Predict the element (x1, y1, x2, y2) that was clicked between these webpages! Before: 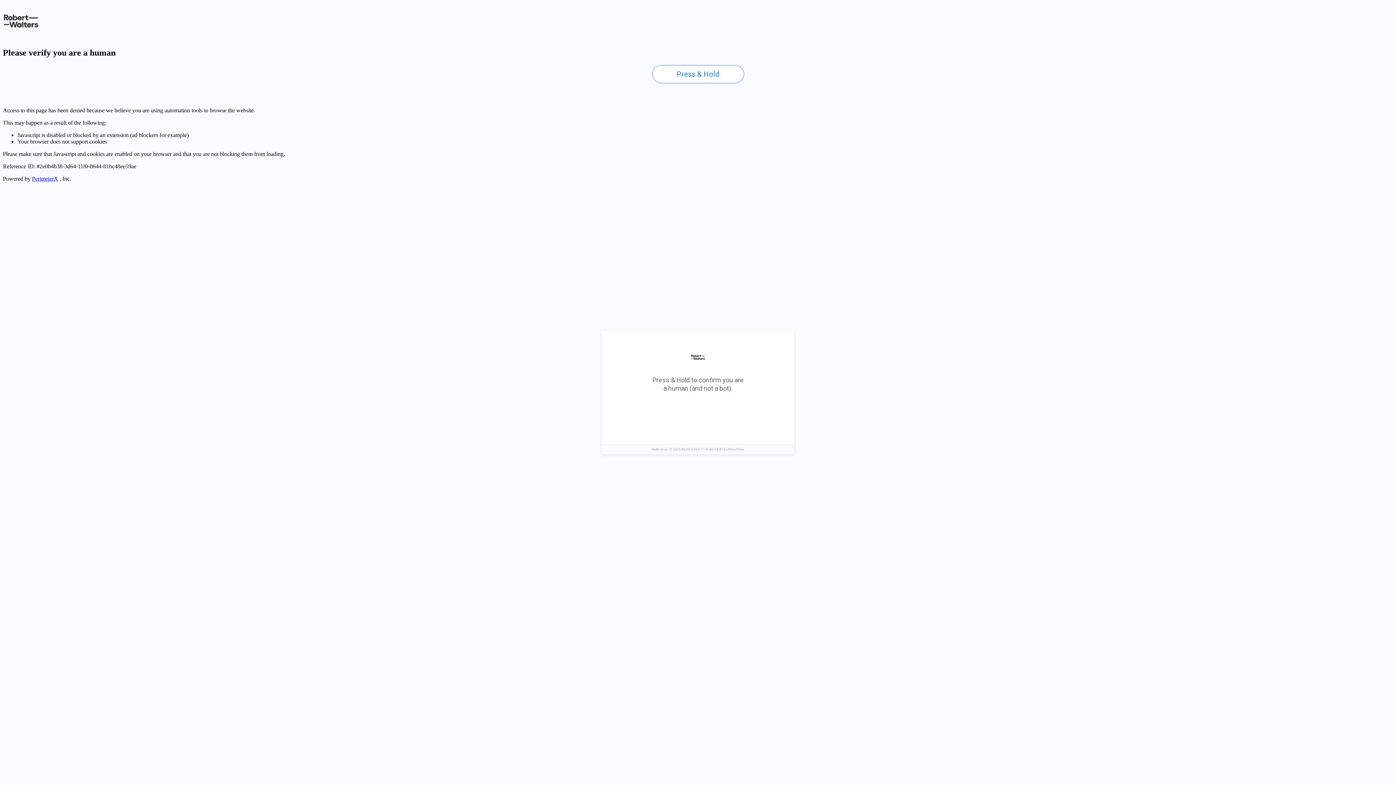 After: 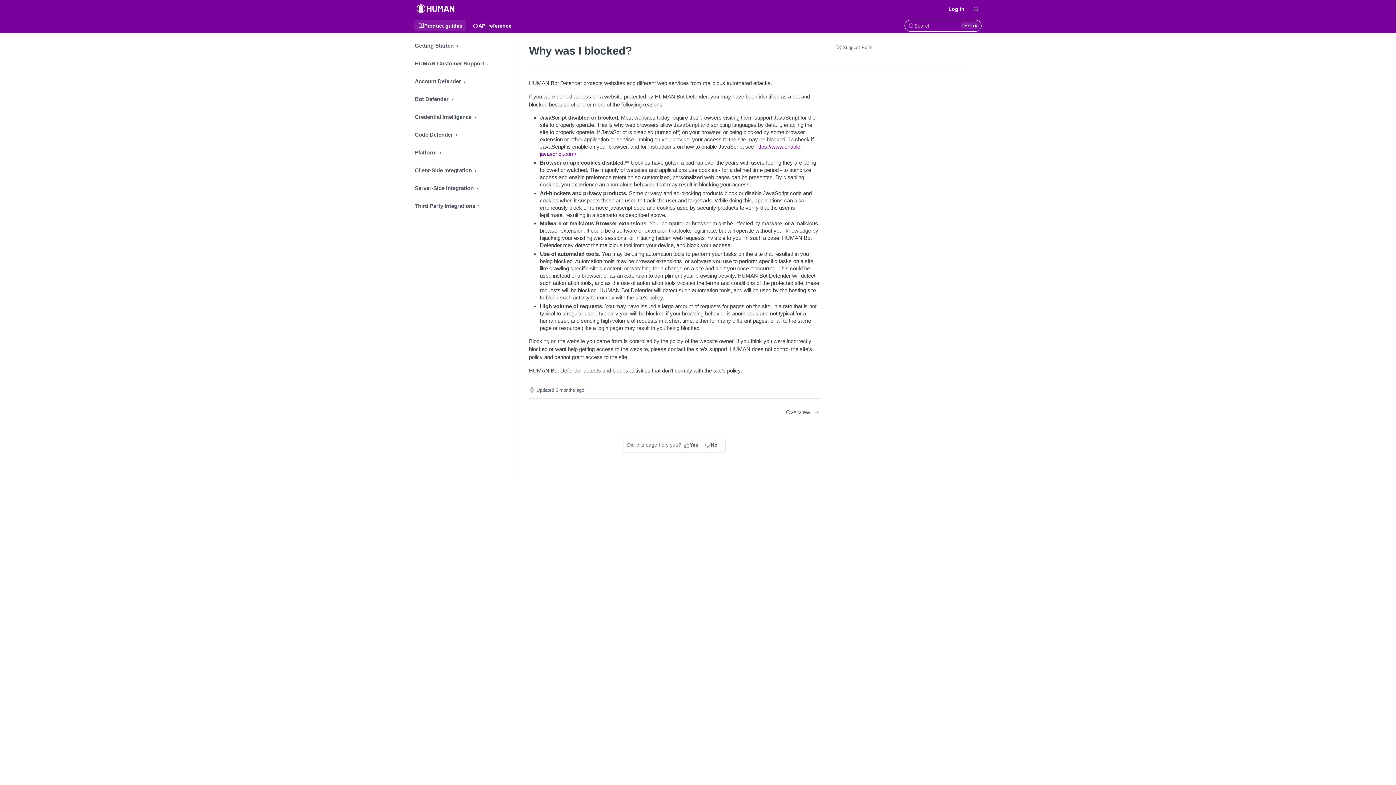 Action: label: PerimeterX bbox: (32, 175, 58, 181)